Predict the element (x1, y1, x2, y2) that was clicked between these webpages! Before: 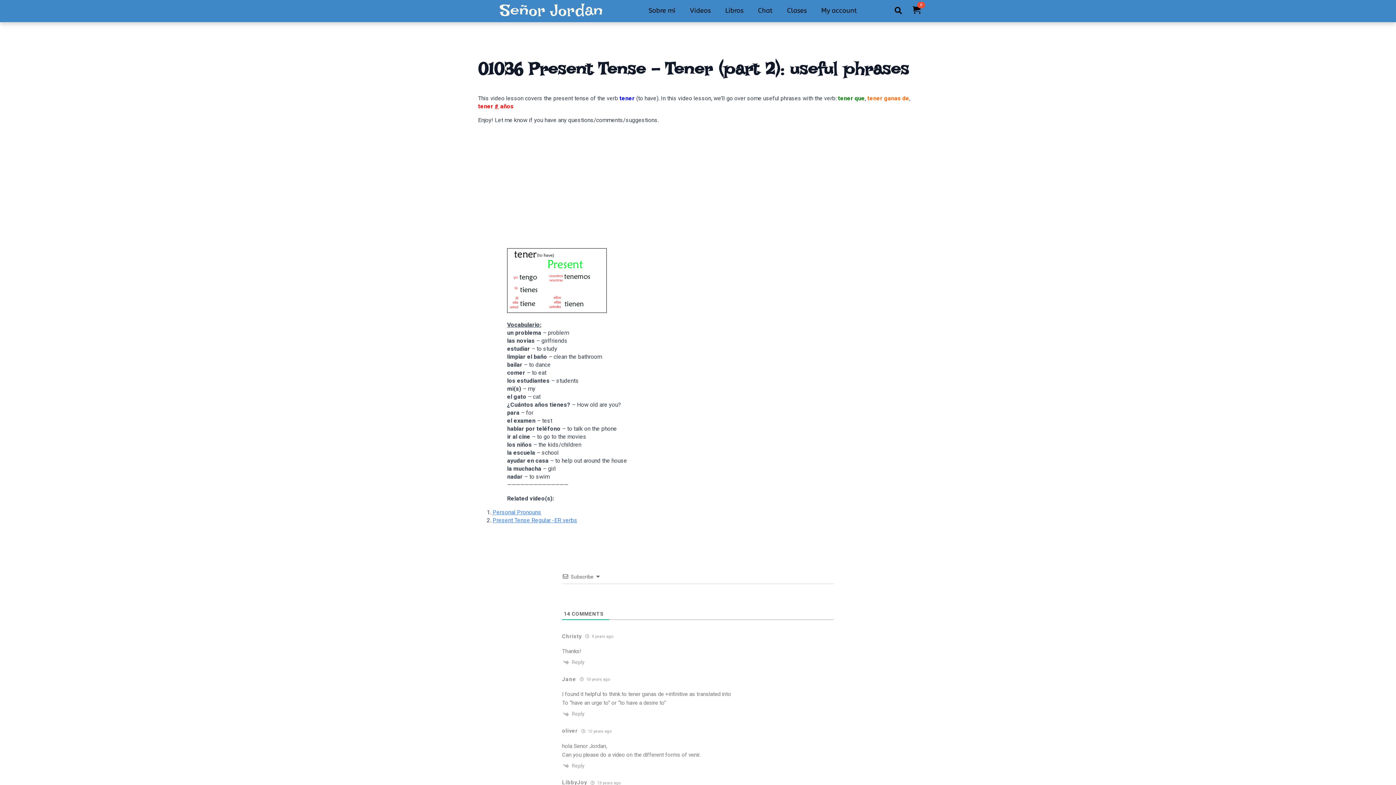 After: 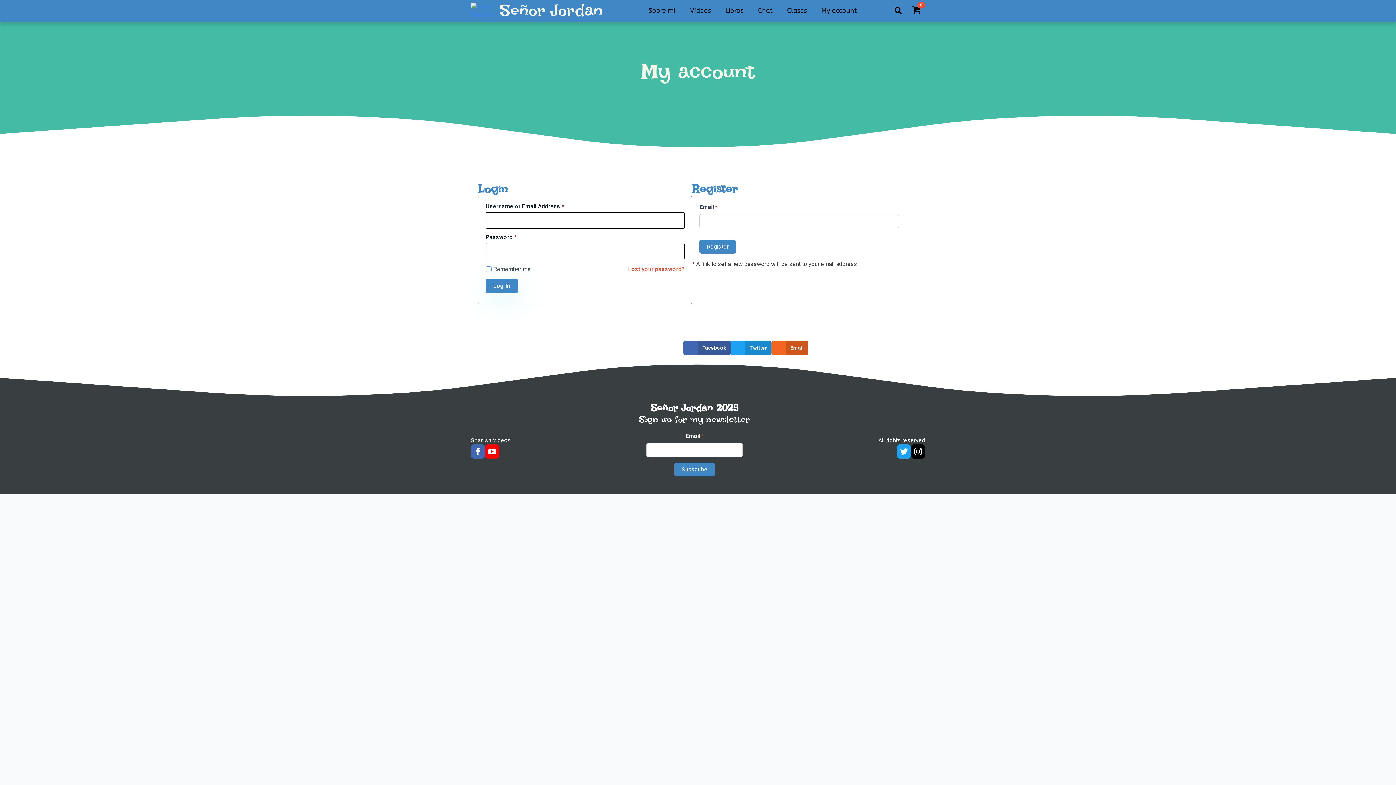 Action: label: My account bbox: (814, 0, 864, 21)